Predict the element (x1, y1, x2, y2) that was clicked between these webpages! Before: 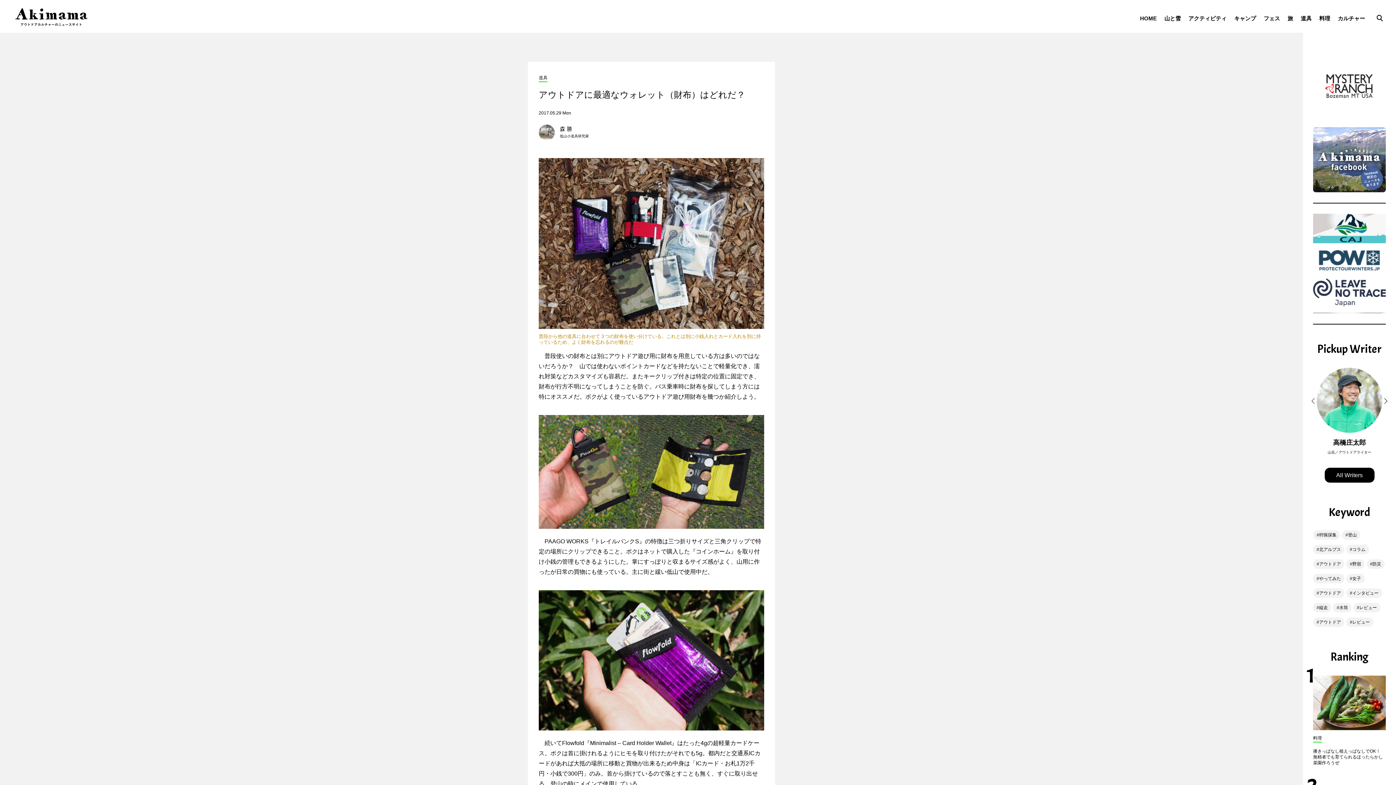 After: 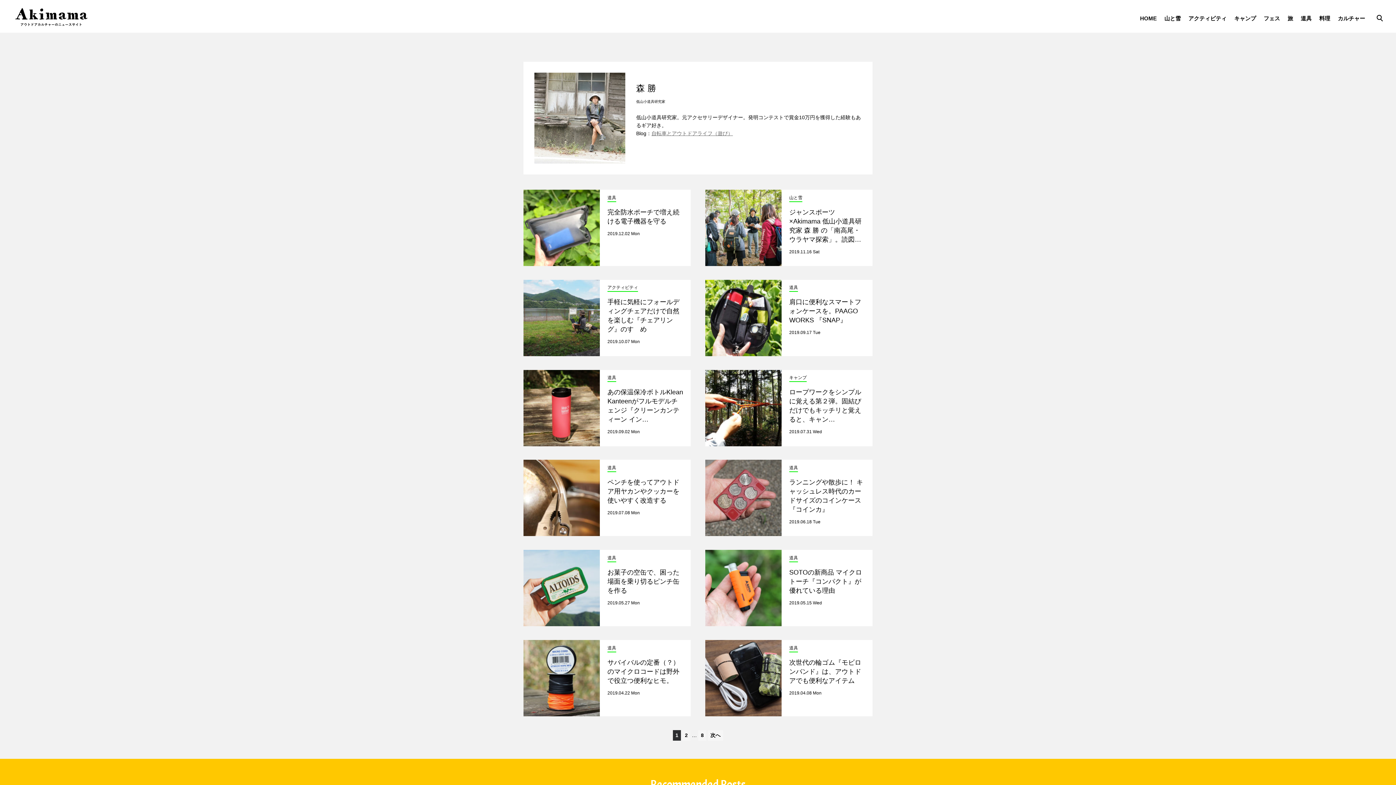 Action: bbox: (560, 125, 572, 132) label: 森 勝